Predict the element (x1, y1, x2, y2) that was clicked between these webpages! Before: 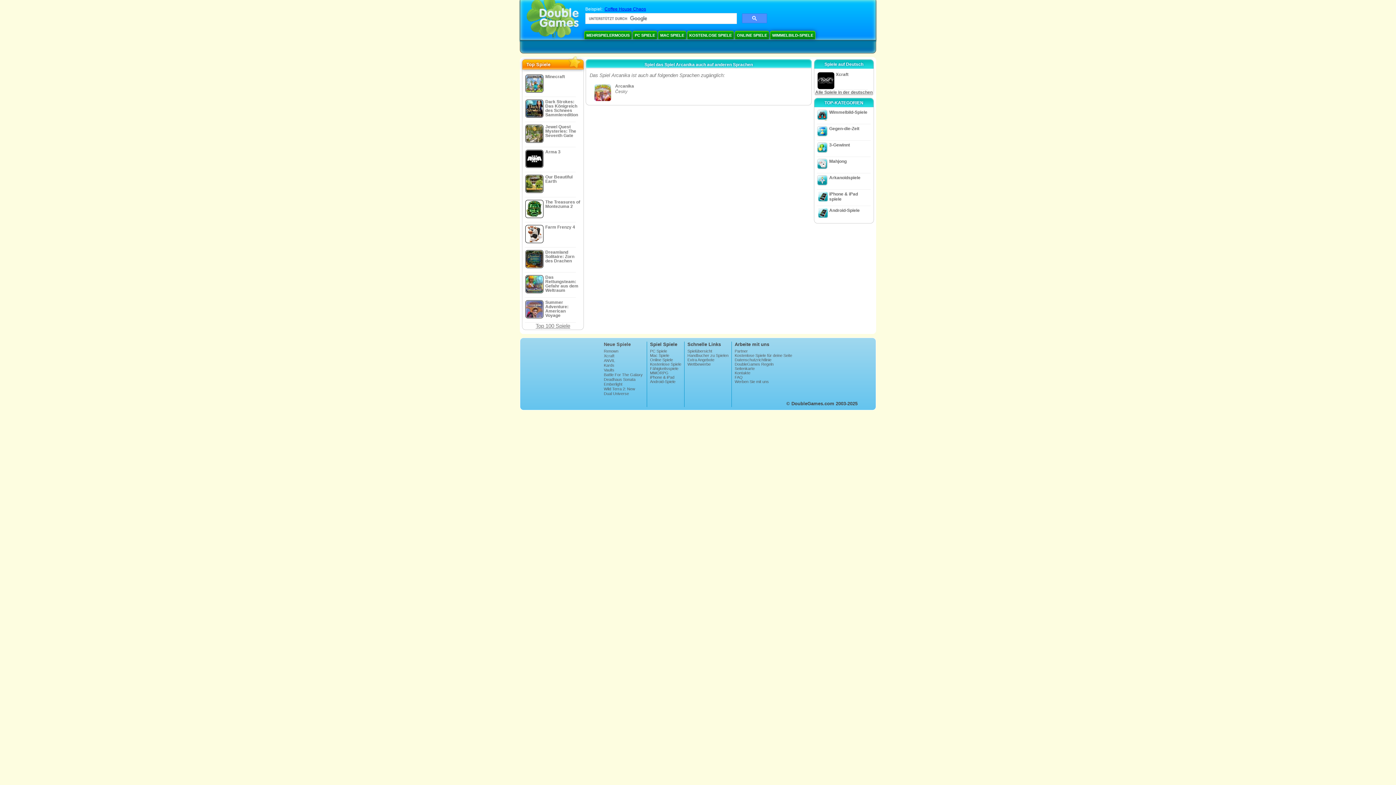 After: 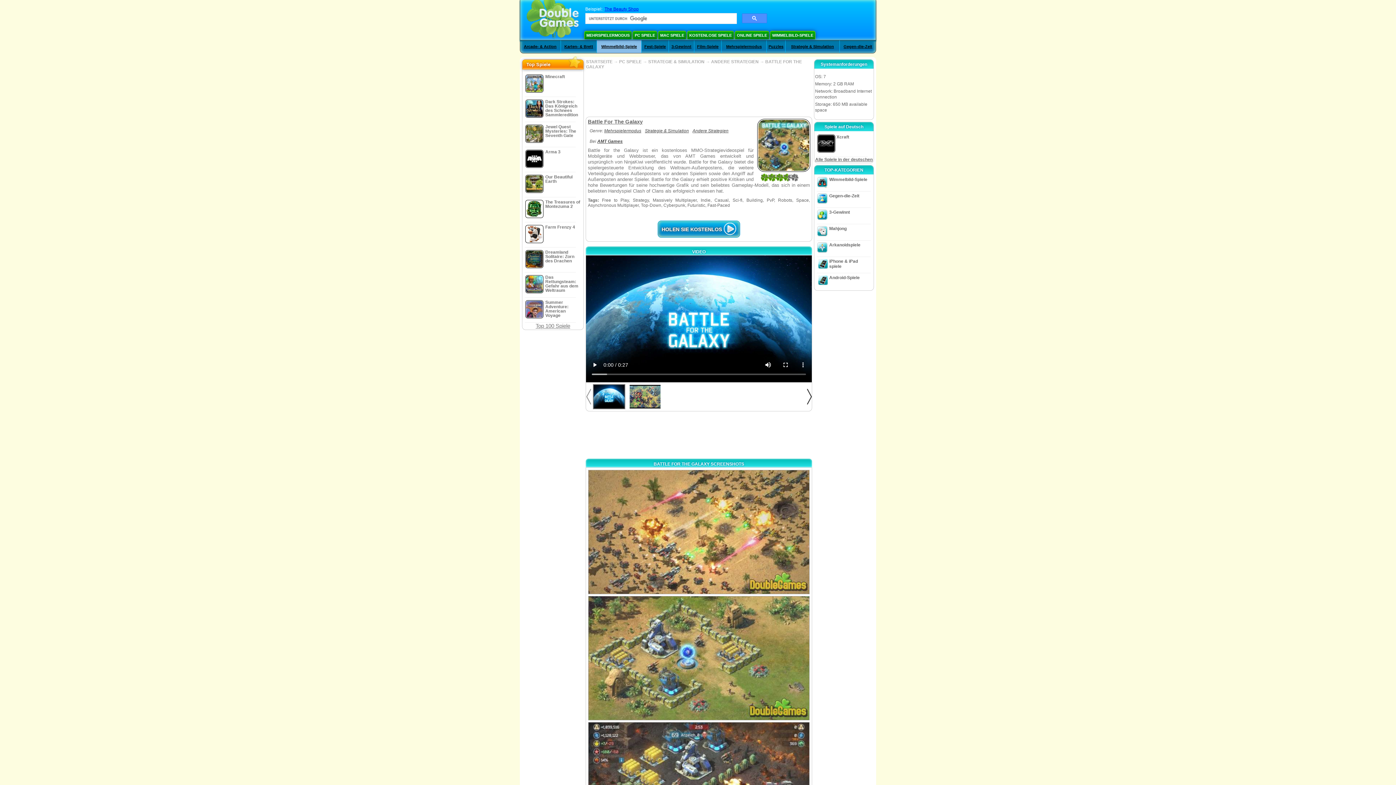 Action: bbox: (604, 372, 644, 377) label: Battle For The Galaxy